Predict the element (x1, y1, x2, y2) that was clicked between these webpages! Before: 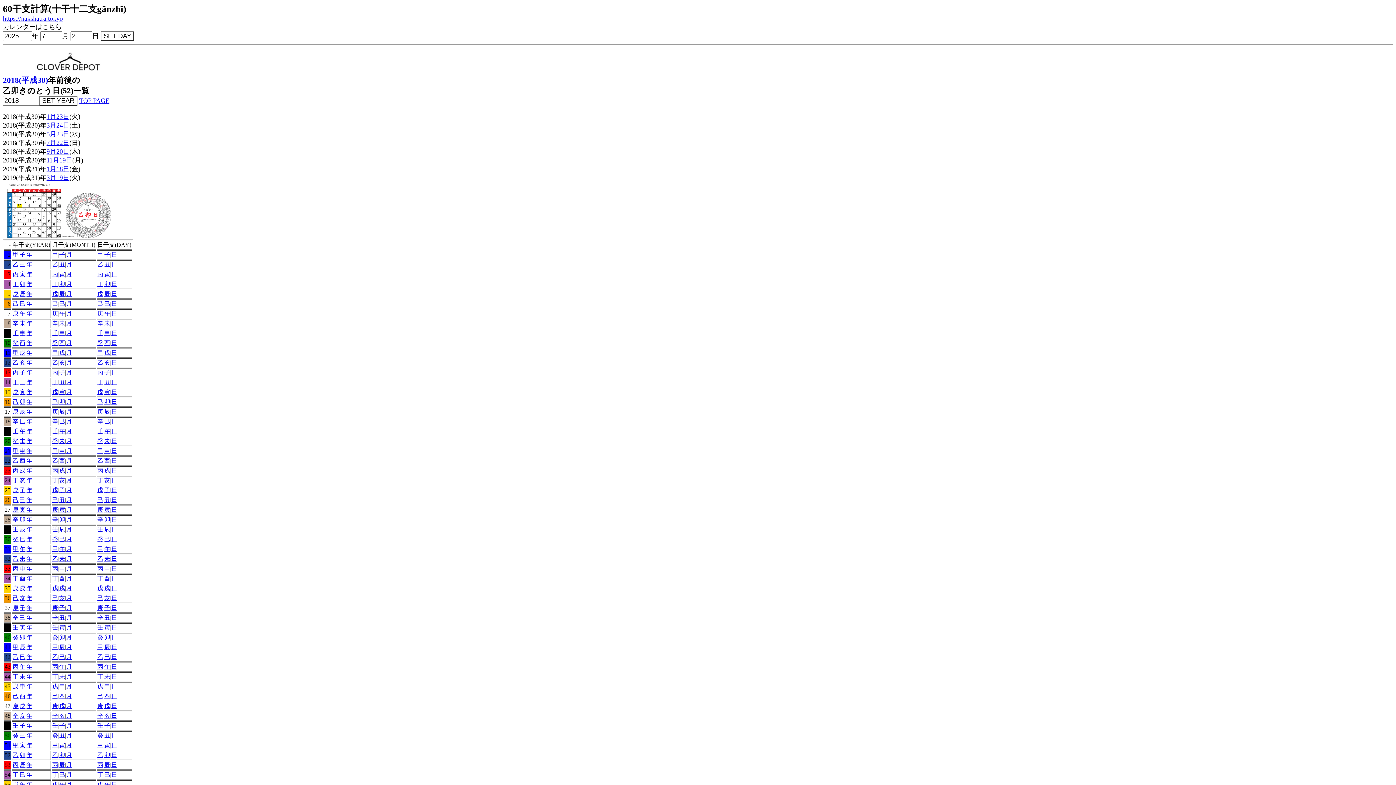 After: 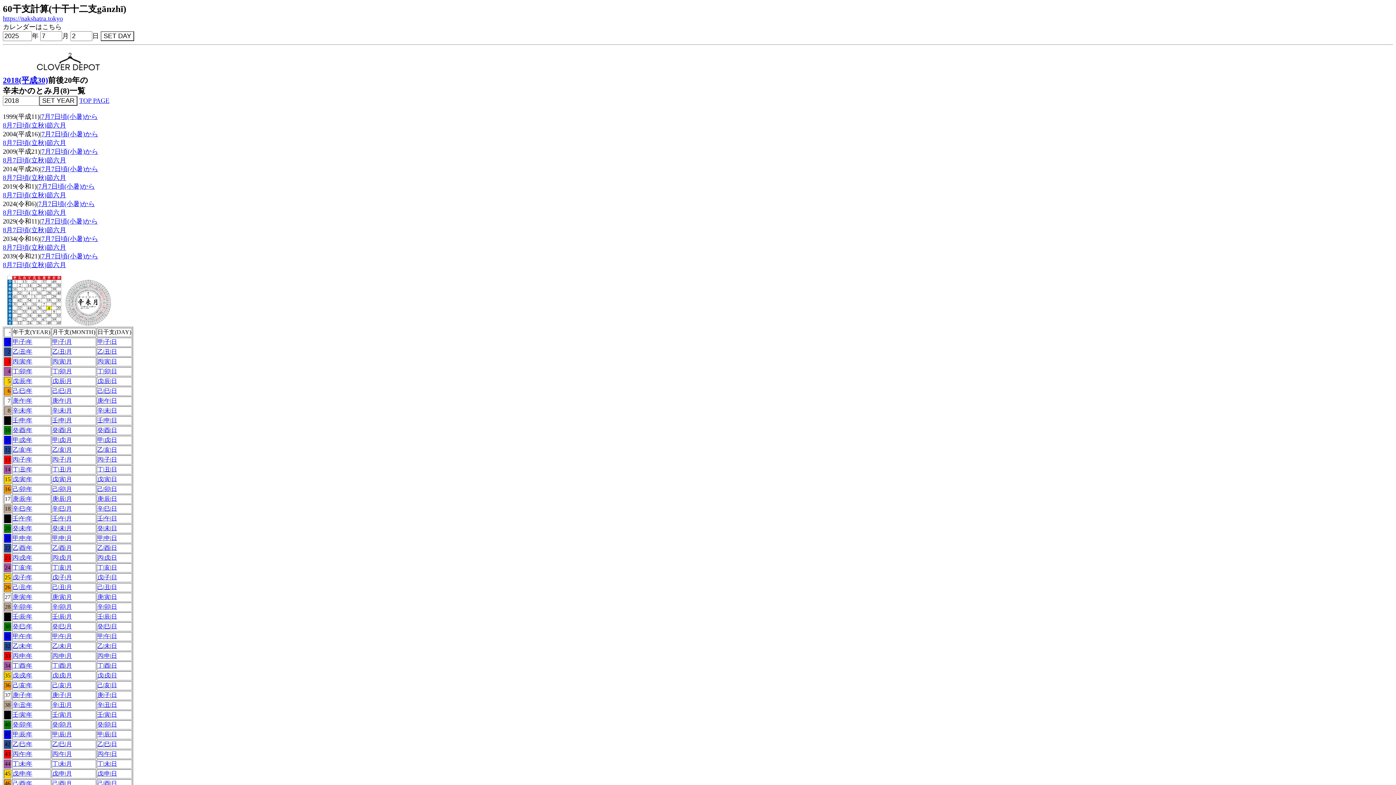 Action: label: 月 bbox: (66, 320, 72, 326)